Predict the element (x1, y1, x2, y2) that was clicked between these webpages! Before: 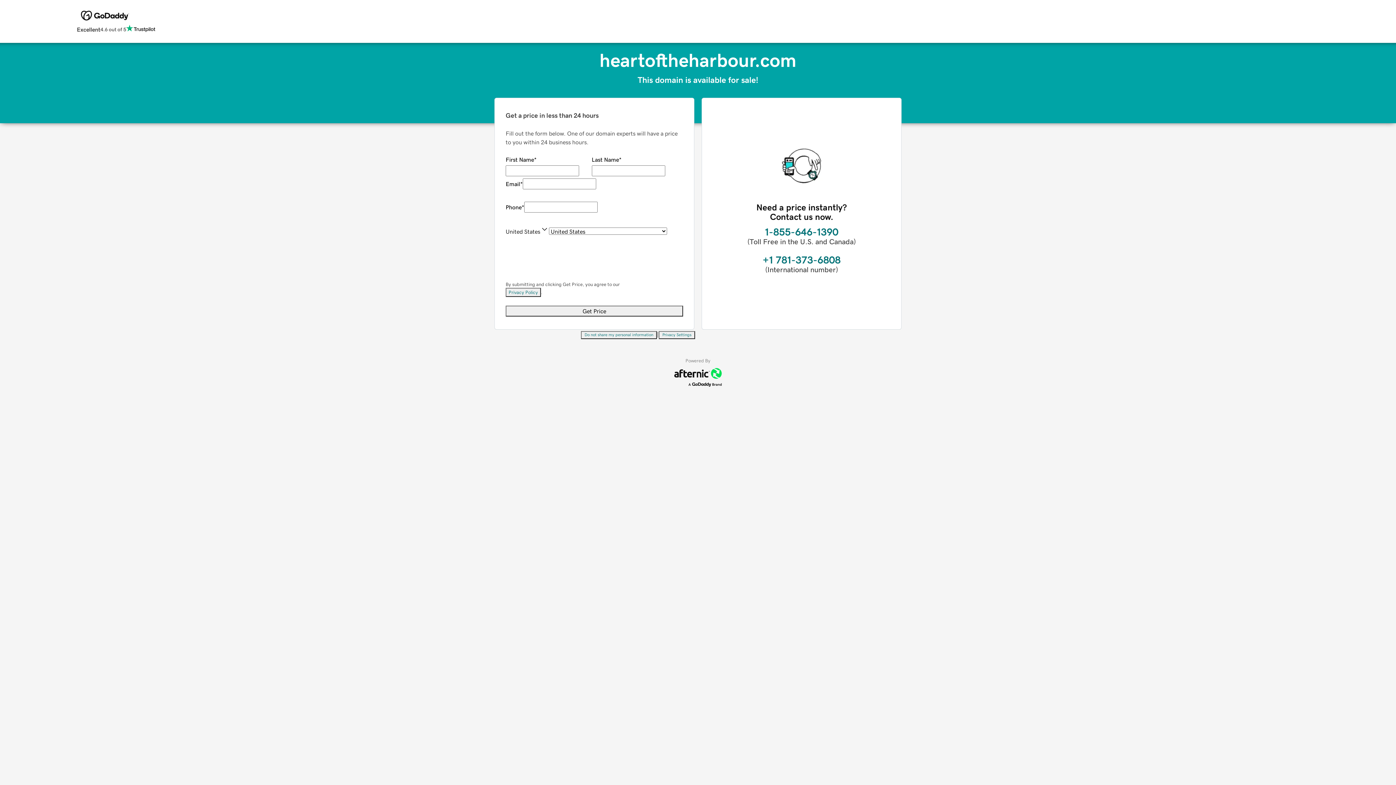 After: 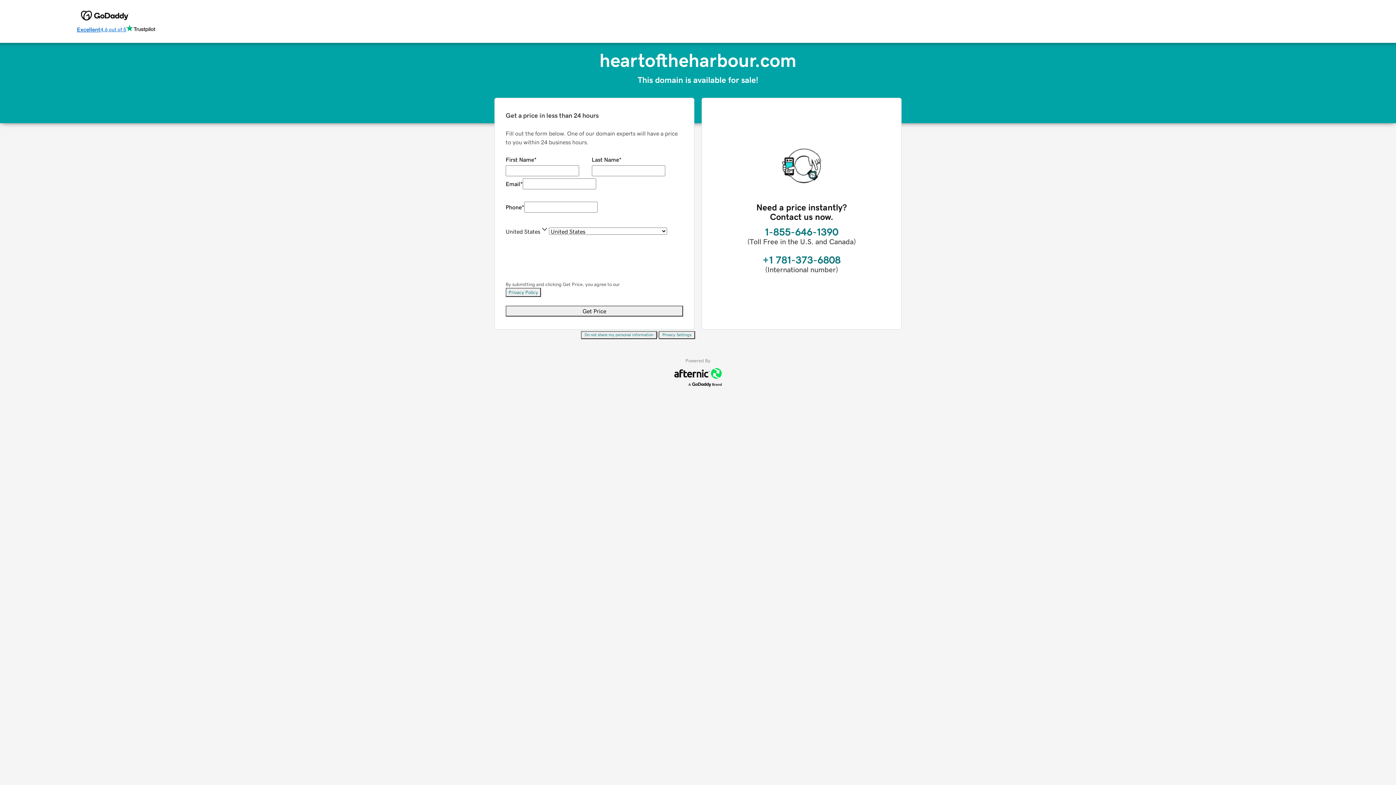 Action: bbox: (76, 24, 155, 34) label: Excellent
4.6 out of 5